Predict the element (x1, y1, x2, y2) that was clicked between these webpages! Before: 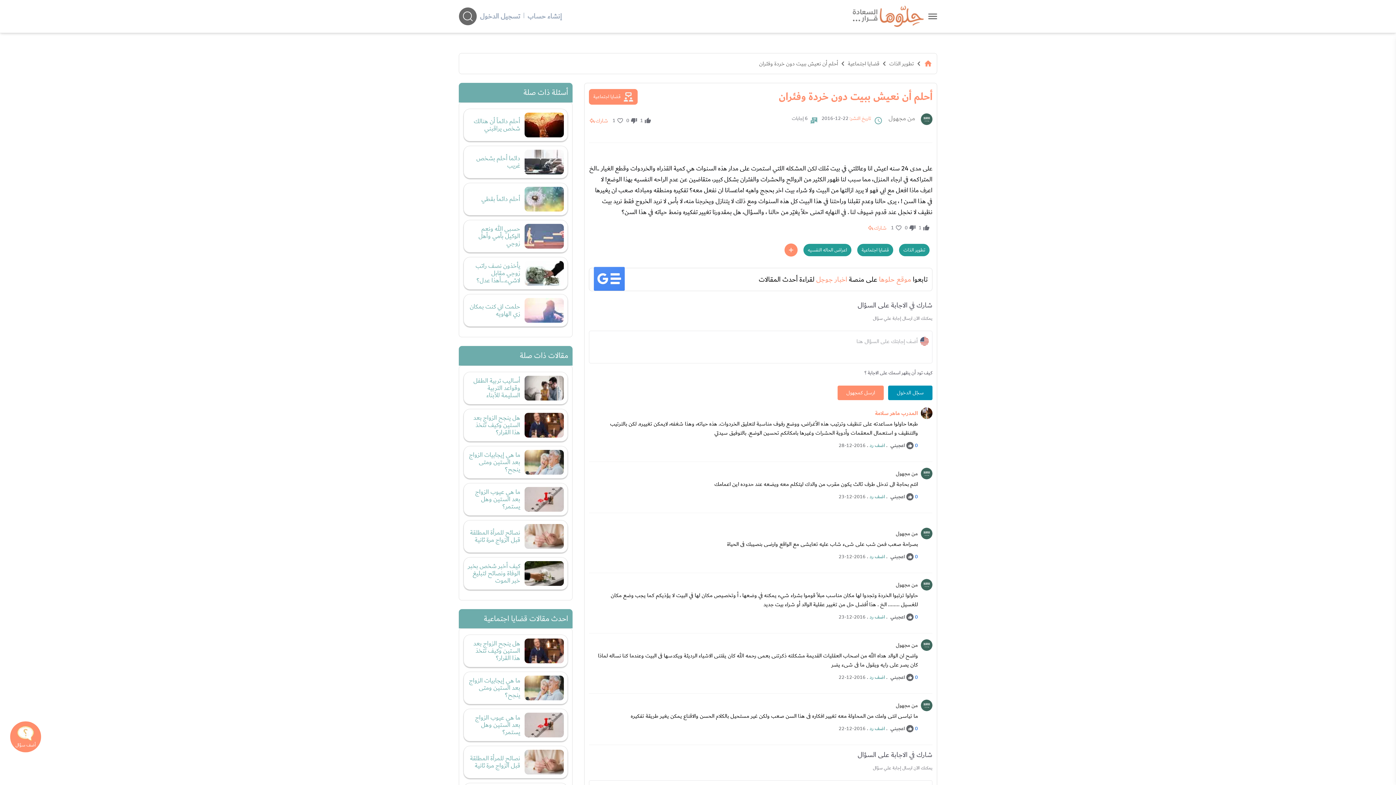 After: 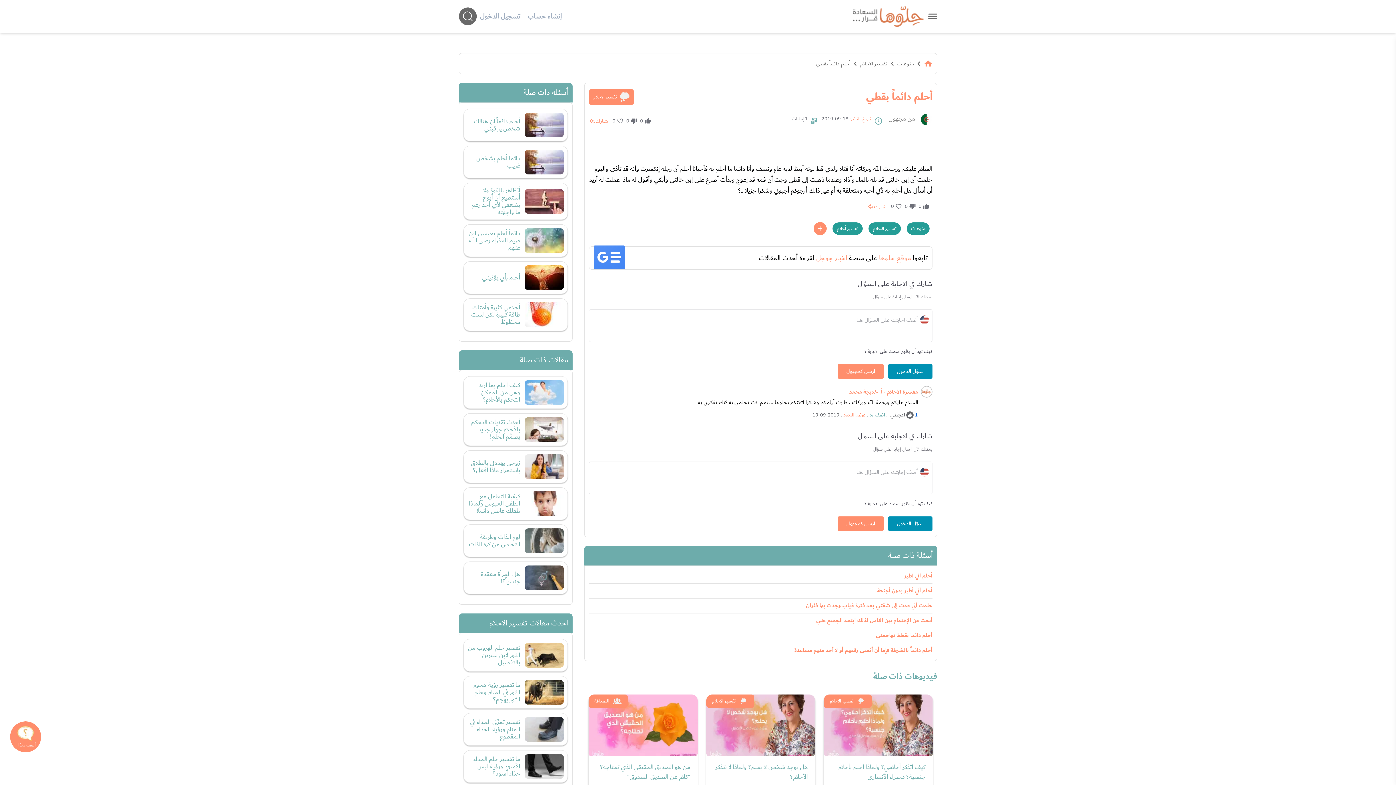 Action: label: أحلم دائماً بقطي bbox: (467, 186, 564, 211)